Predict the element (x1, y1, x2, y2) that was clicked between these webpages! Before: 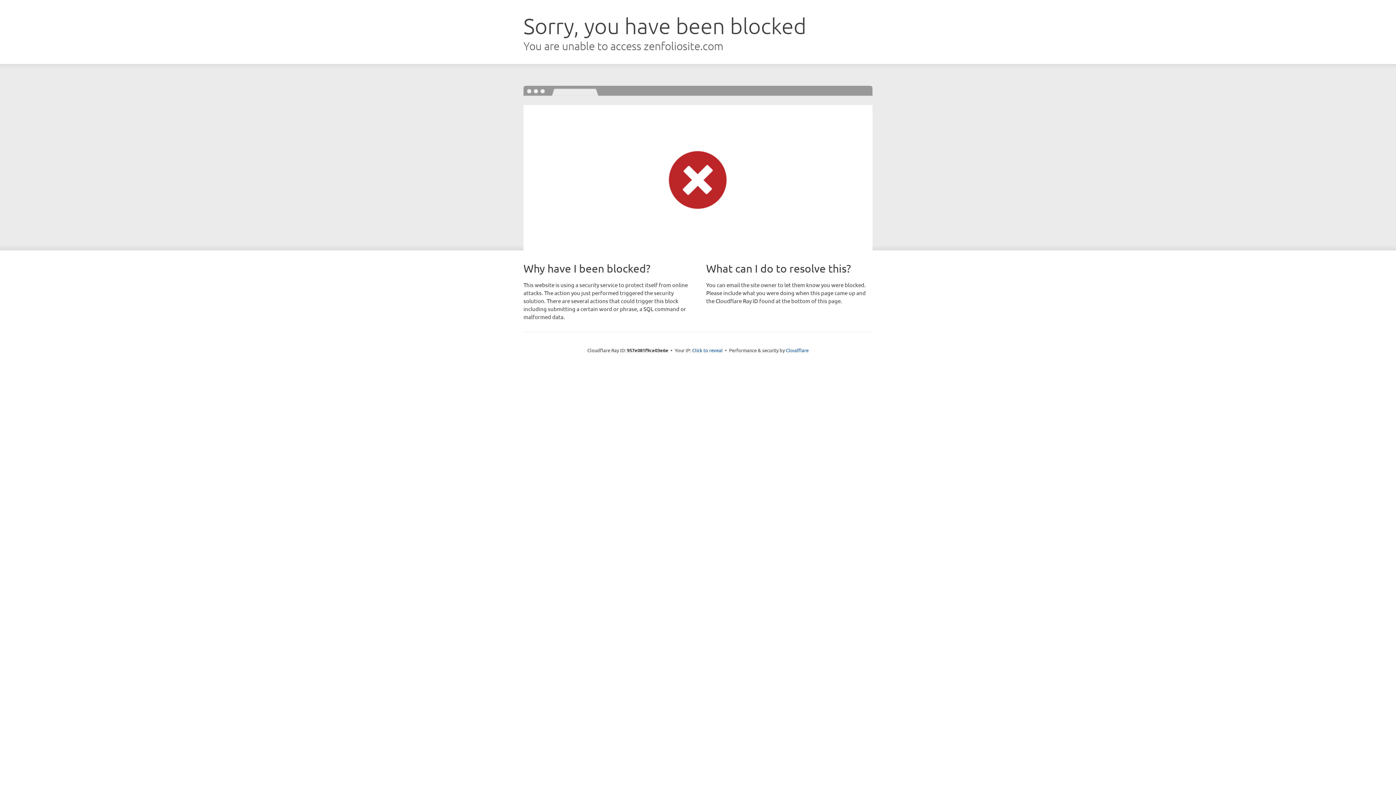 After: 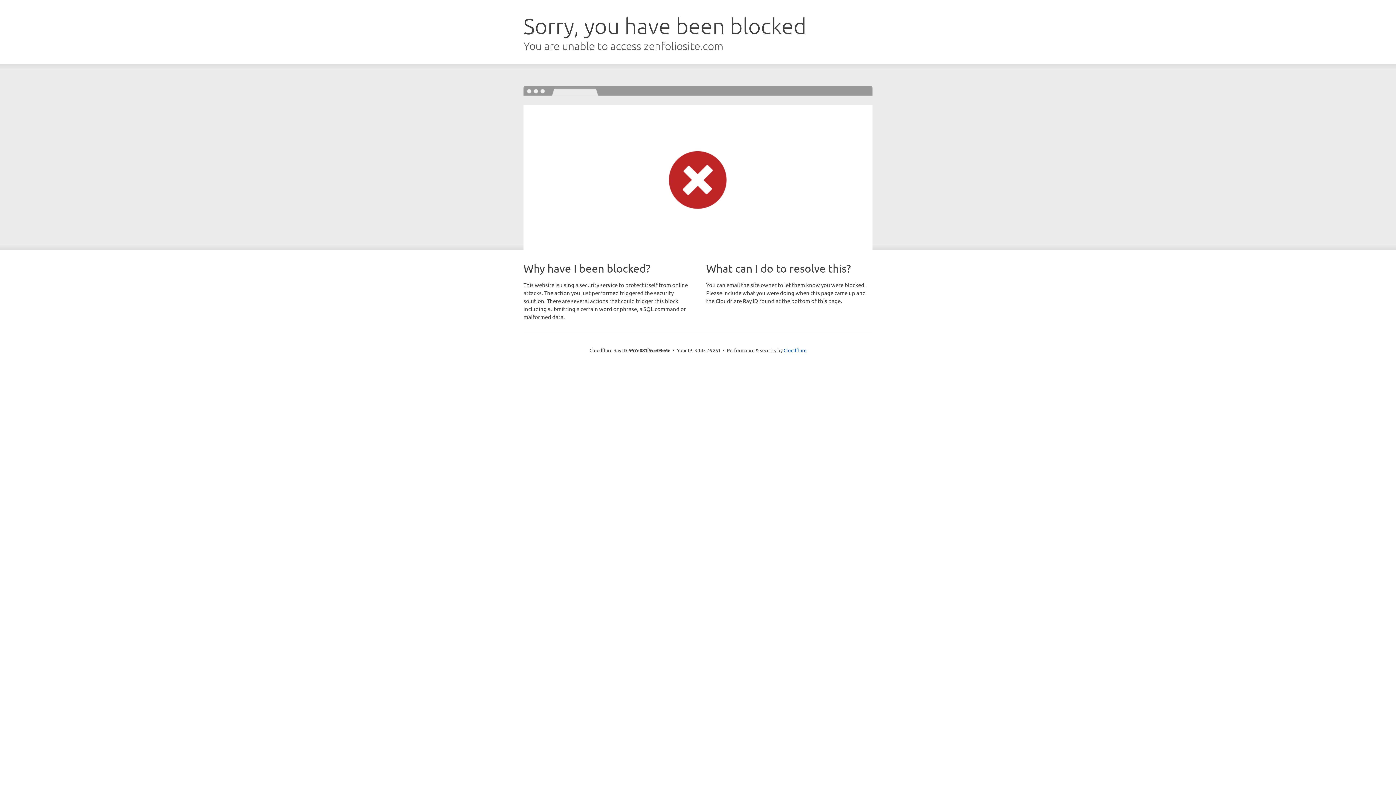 Action: label: Click to reveal bbox: (692, 346, 722, 353)